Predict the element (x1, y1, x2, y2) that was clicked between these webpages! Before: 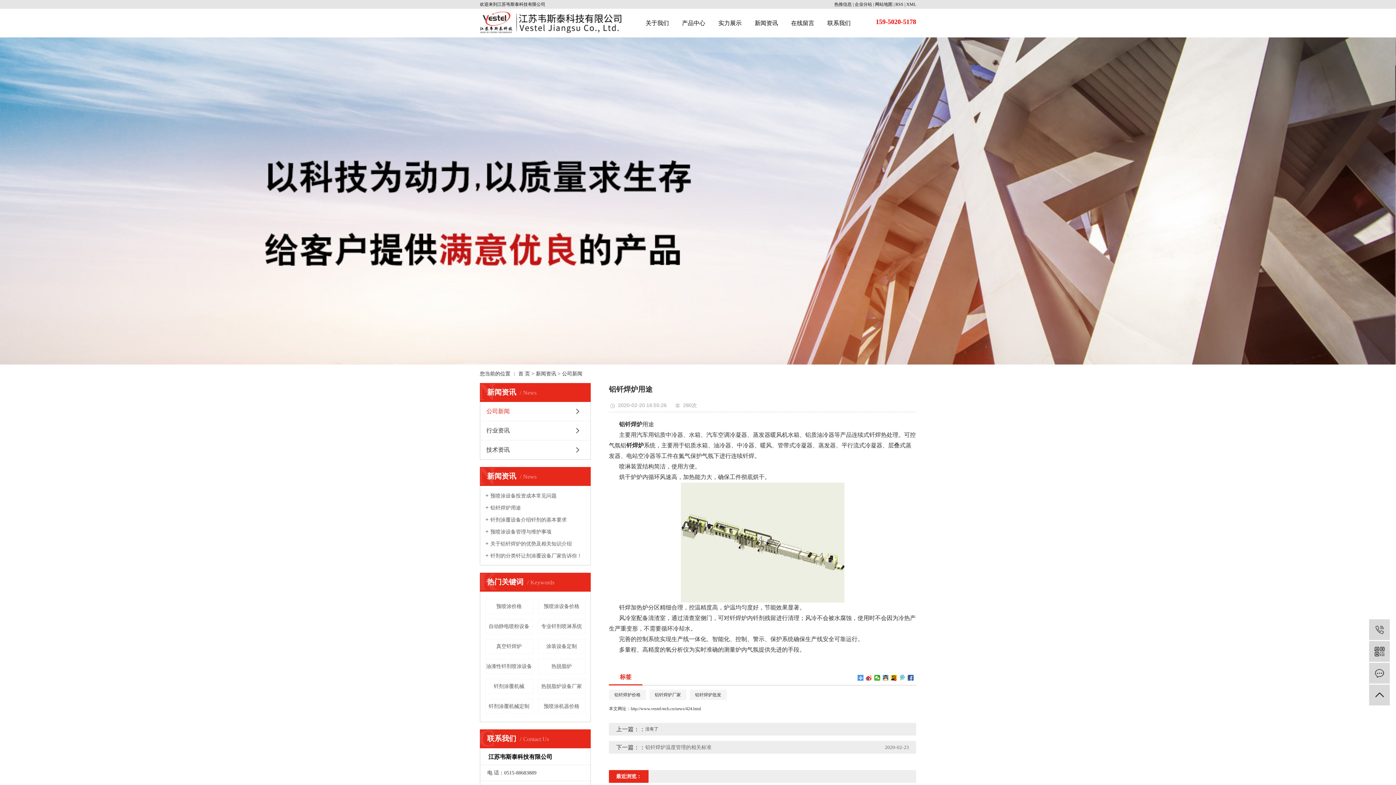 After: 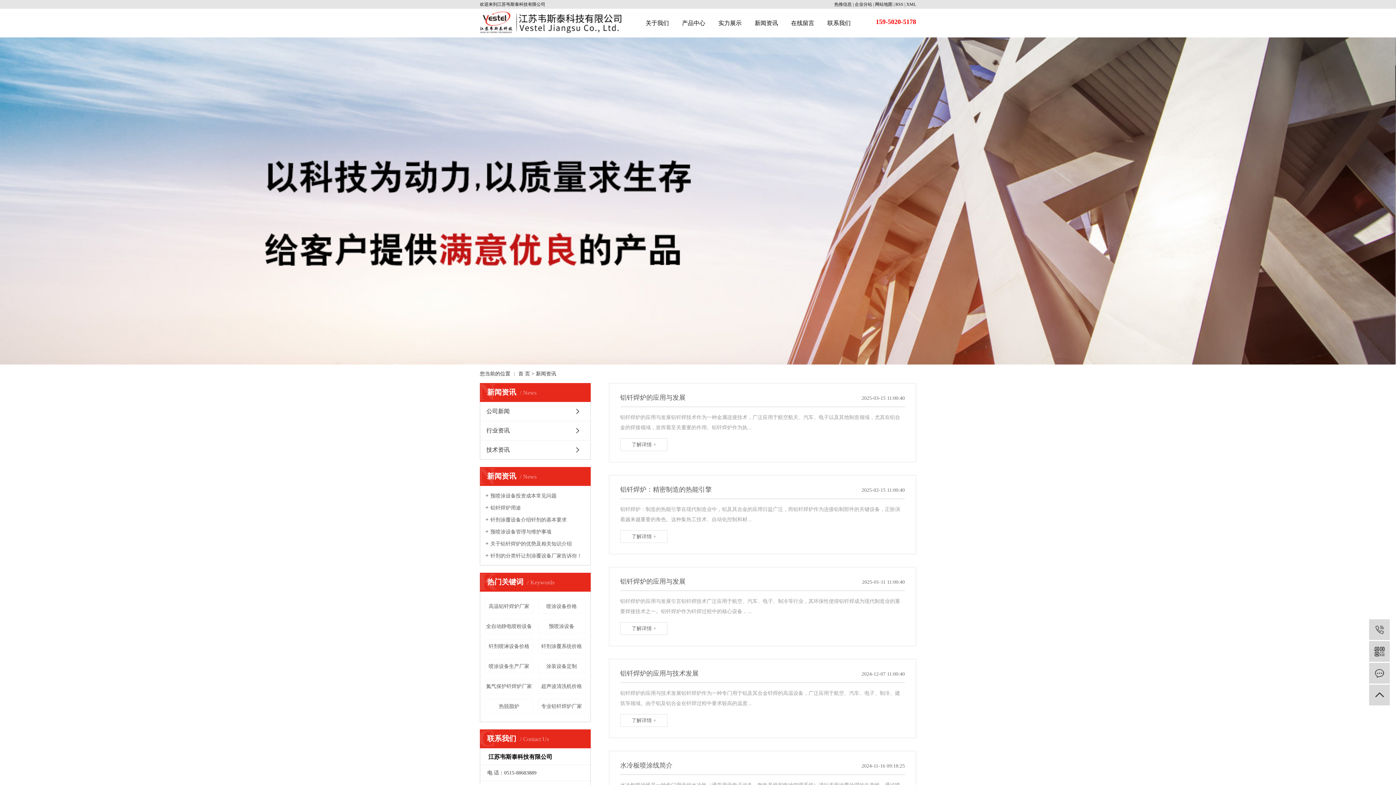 Action: label: 新闻资讯 bbox: (748, 8, 784, 37)